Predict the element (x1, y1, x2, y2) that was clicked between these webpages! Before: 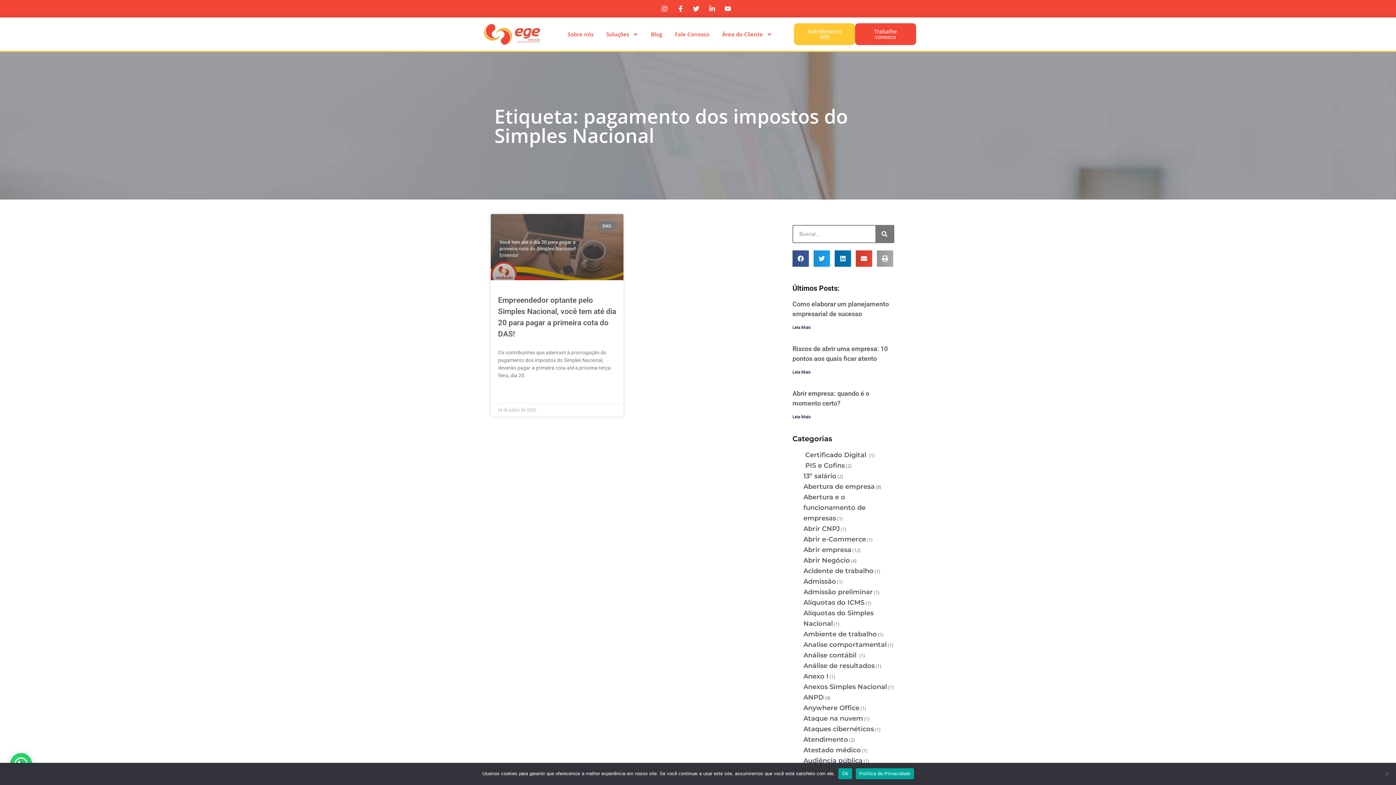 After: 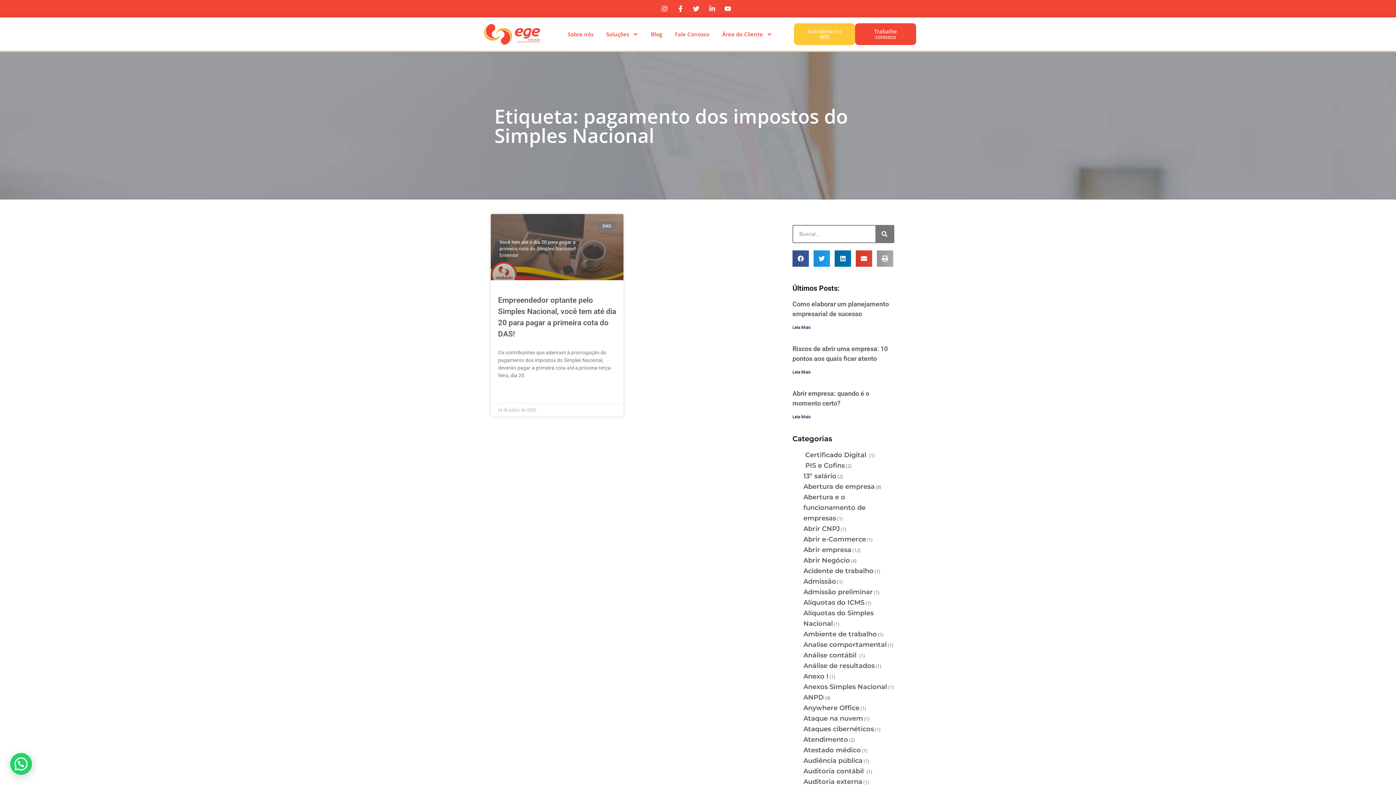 Action: label: Ok bbox: (838, 768, 852, 779)